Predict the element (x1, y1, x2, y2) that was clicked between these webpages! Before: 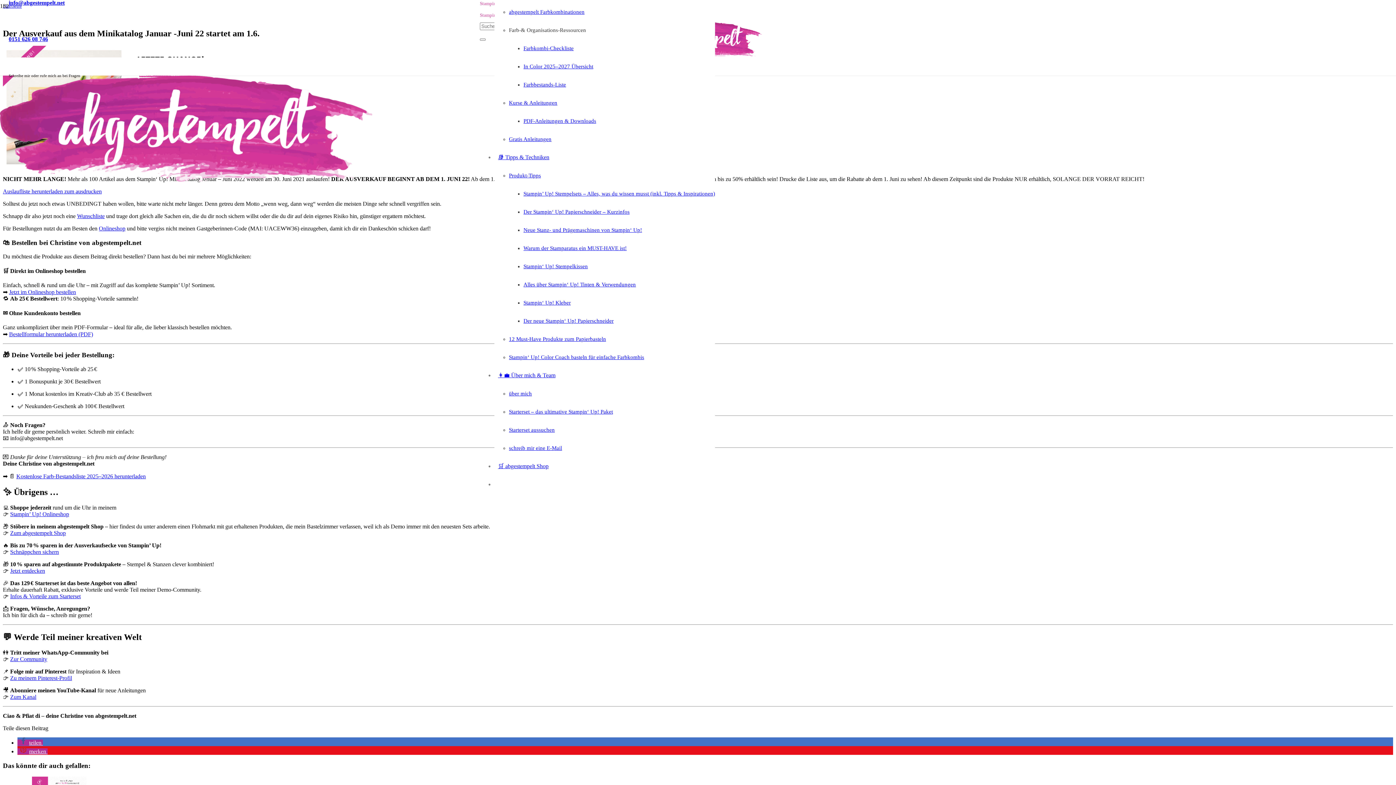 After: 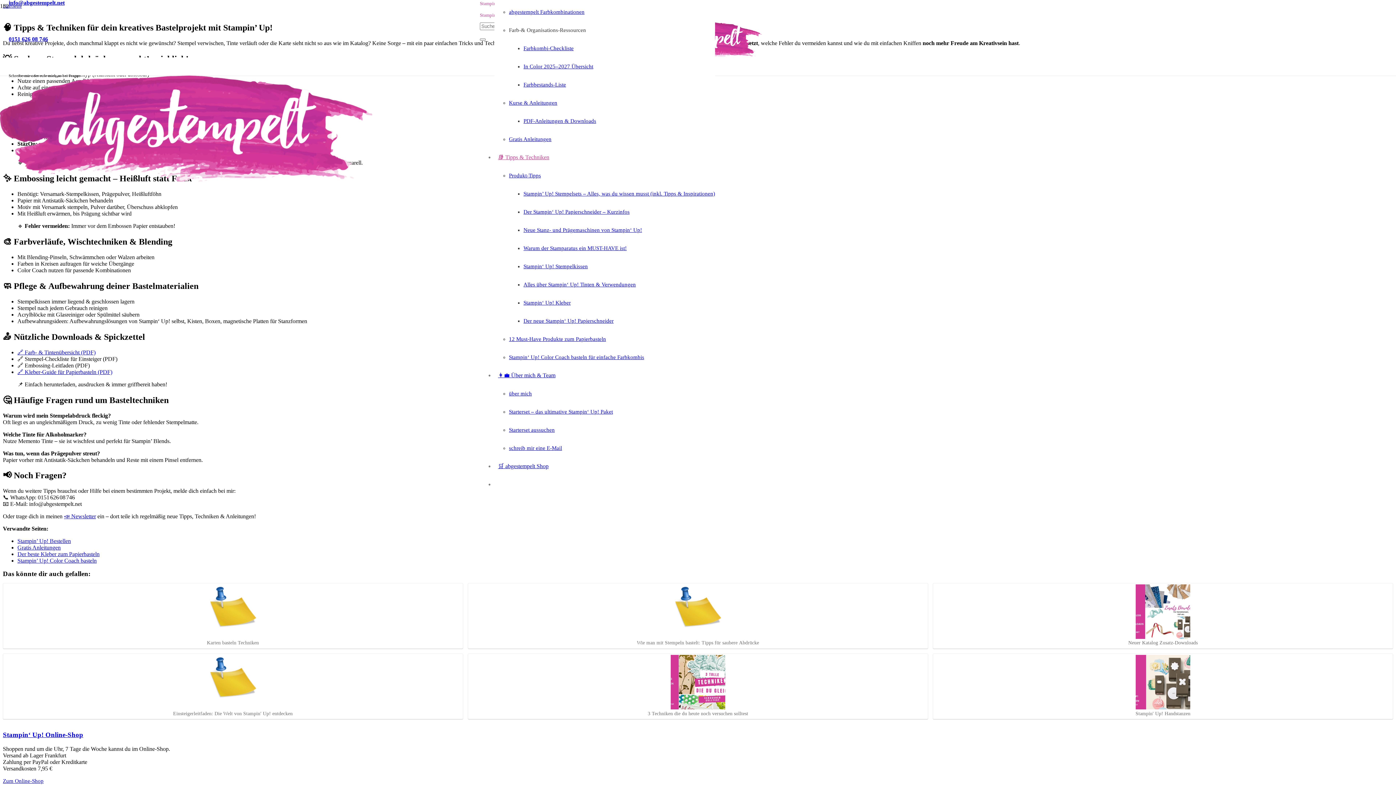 Action: bbox: (494, 154, 553, 160) label: 📚 Tipps & Techniken